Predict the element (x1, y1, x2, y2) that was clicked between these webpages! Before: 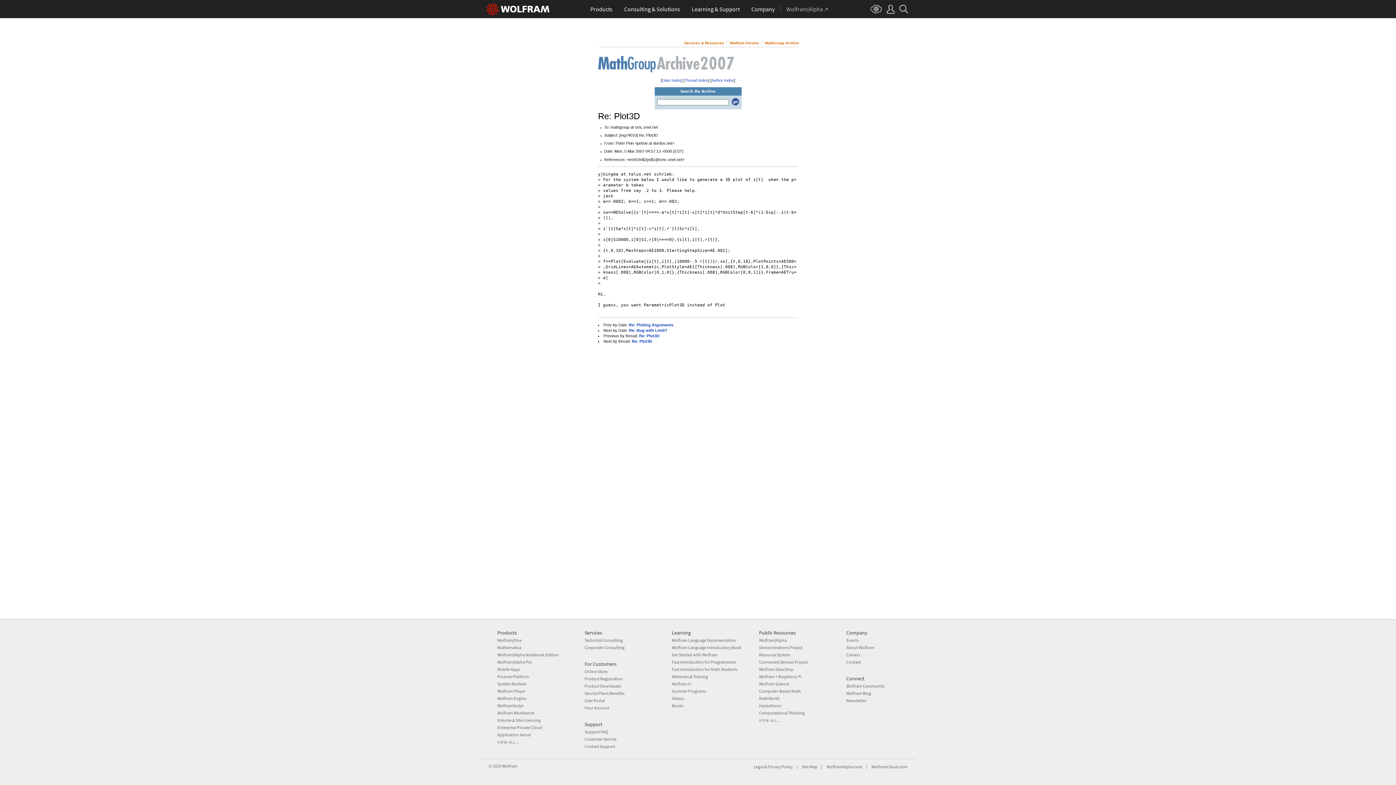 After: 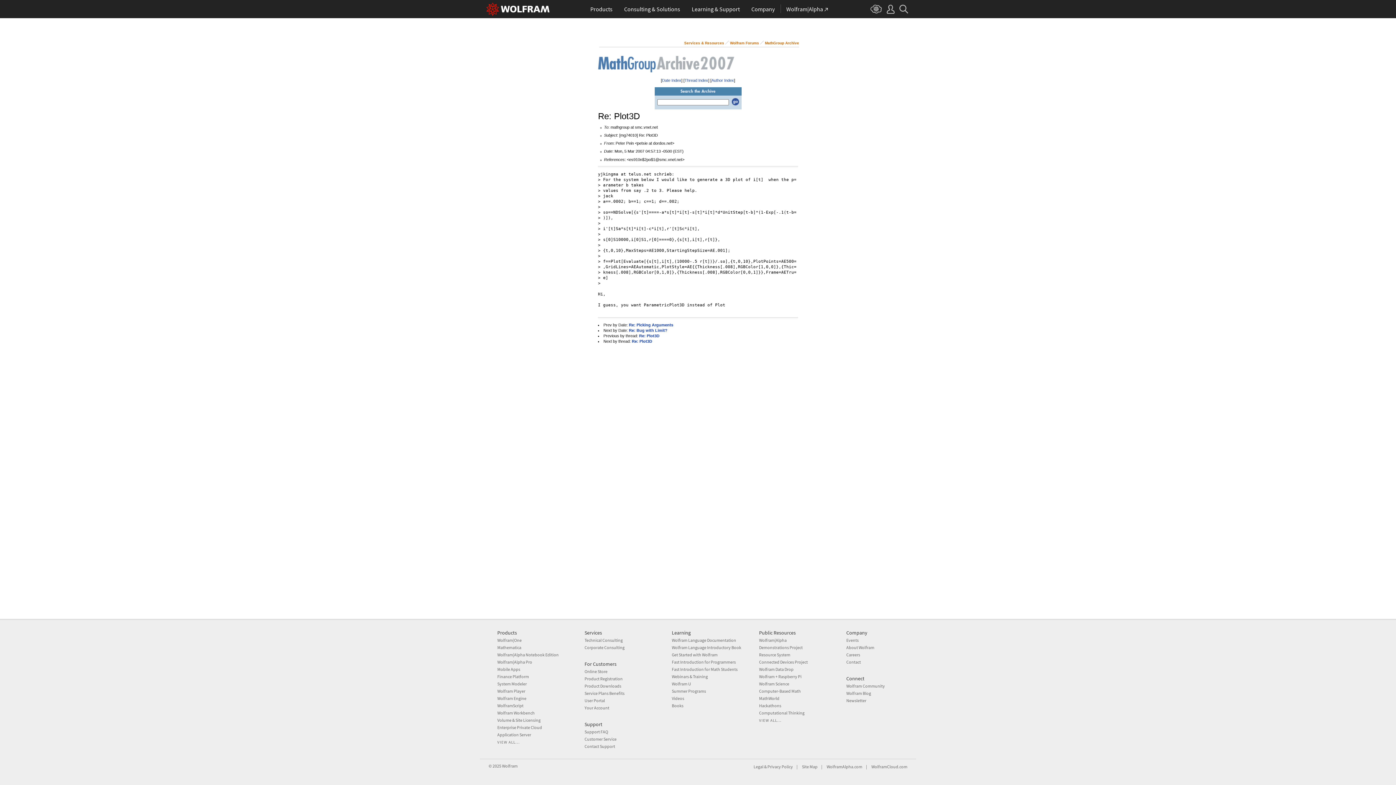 Action: bbox: (786, 0, 827, 18) label: Wolfram|Alpha